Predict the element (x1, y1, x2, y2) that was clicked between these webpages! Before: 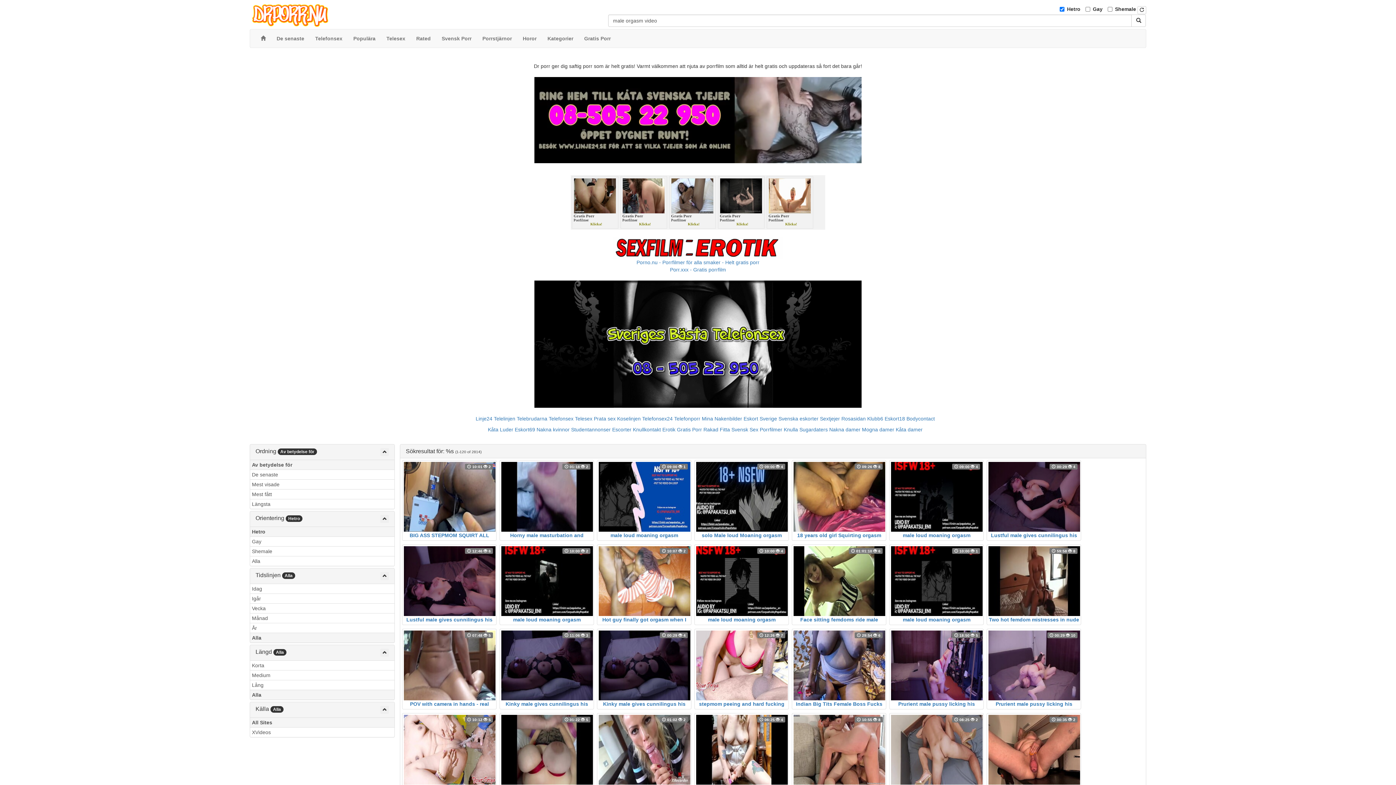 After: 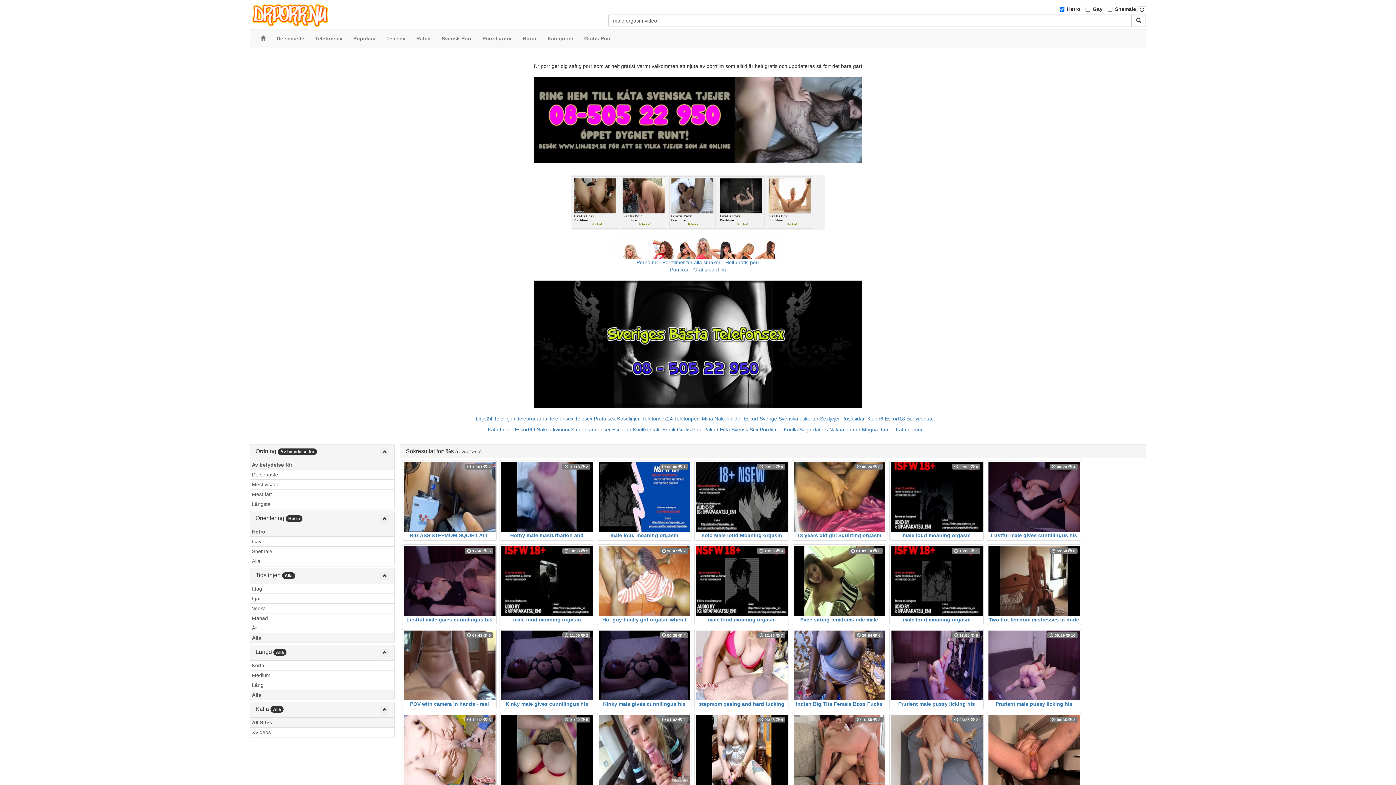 Action: bbox: (250, 460, 394, 470) label: Av betydelse för